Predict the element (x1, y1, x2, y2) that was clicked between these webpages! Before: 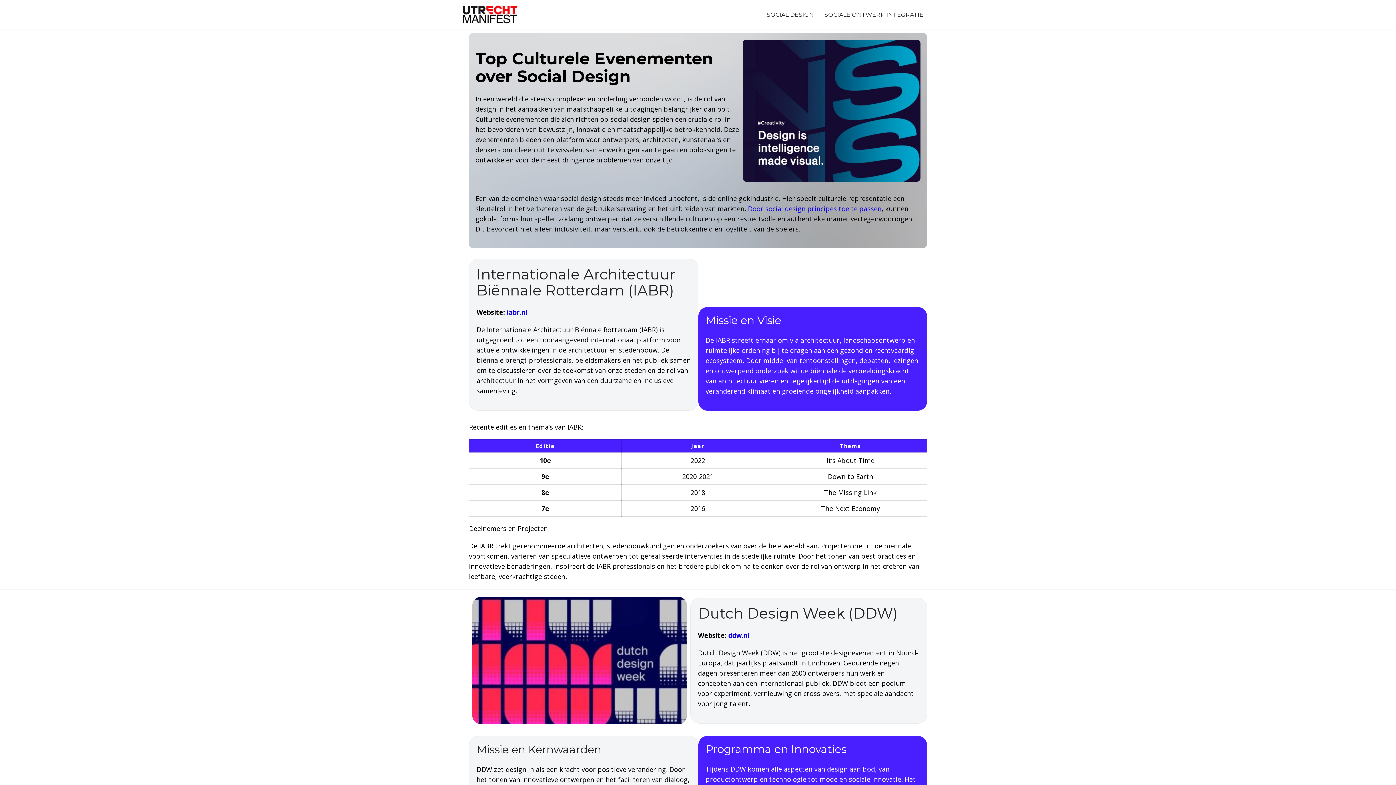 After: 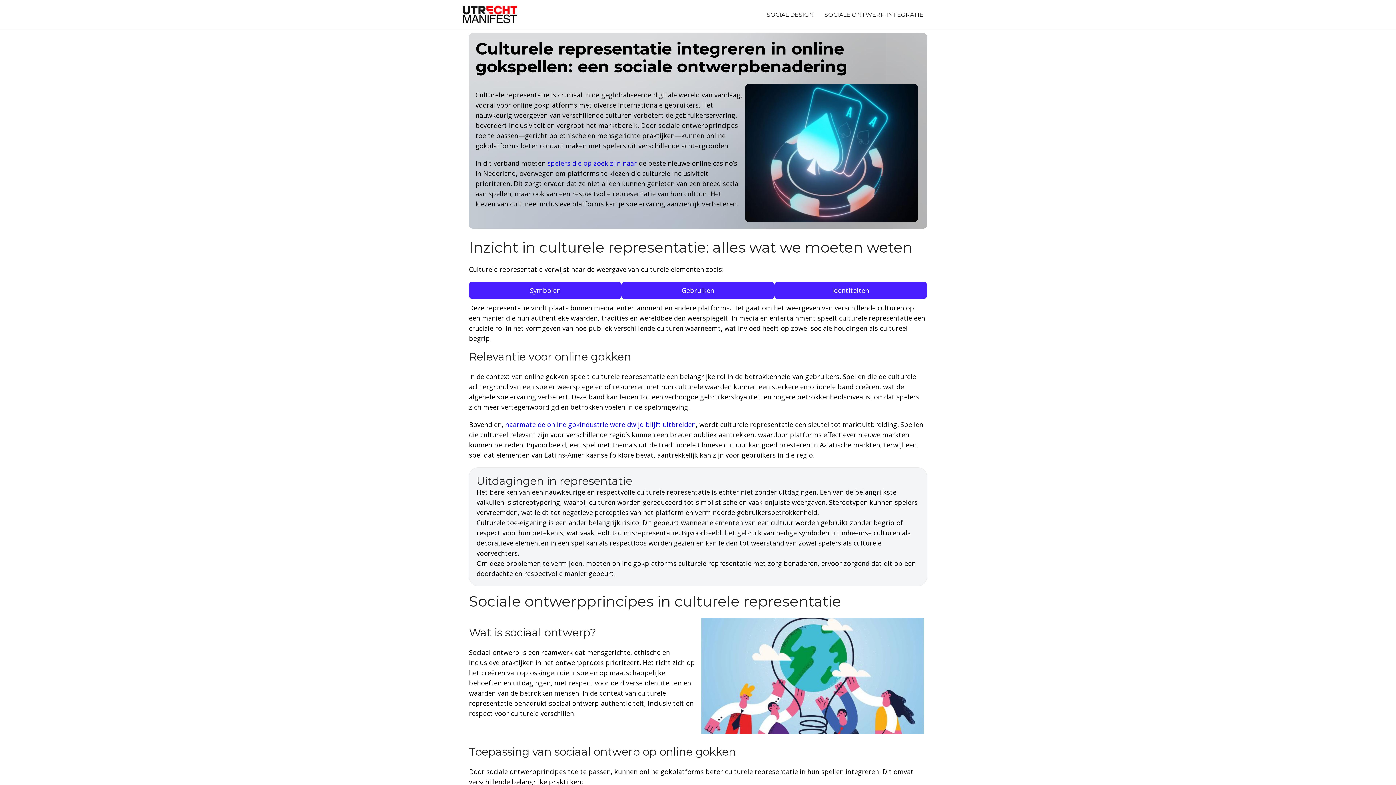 Action: bbox: (819, 6, 929, 22) label: SOCIALE ONTWERP INTEGRATIE